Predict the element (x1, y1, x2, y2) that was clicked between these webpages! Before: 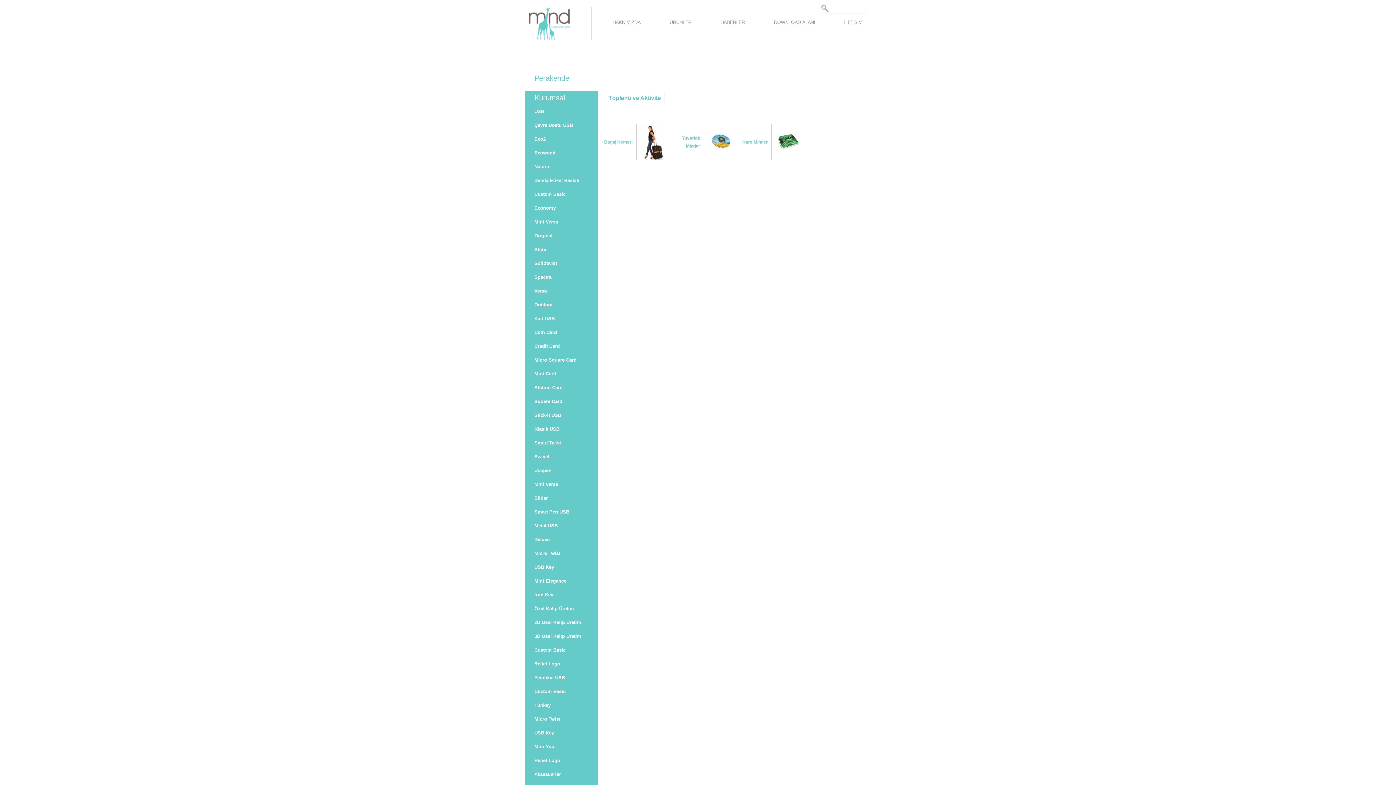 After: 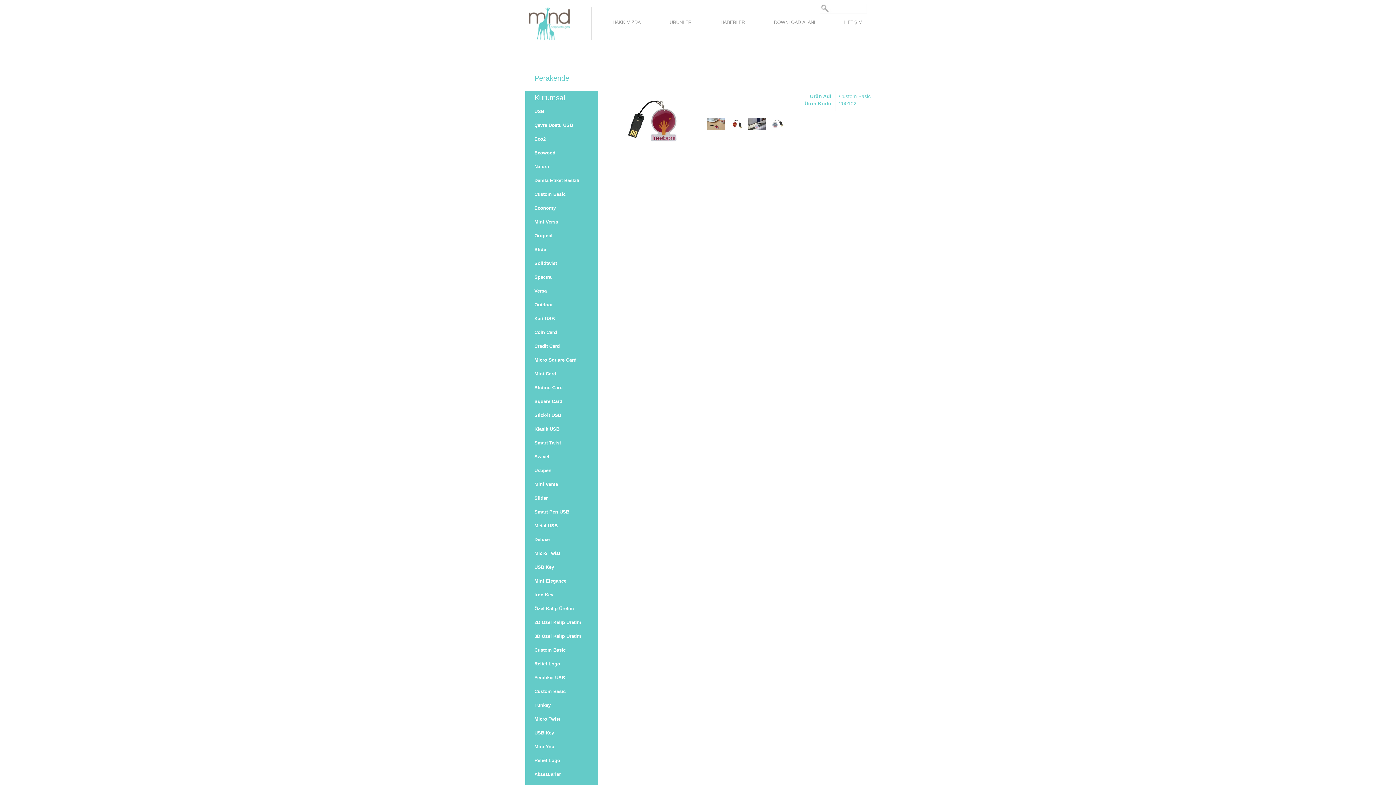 Action: bbox: (525, 643, 598, 657) label: Custom Basic